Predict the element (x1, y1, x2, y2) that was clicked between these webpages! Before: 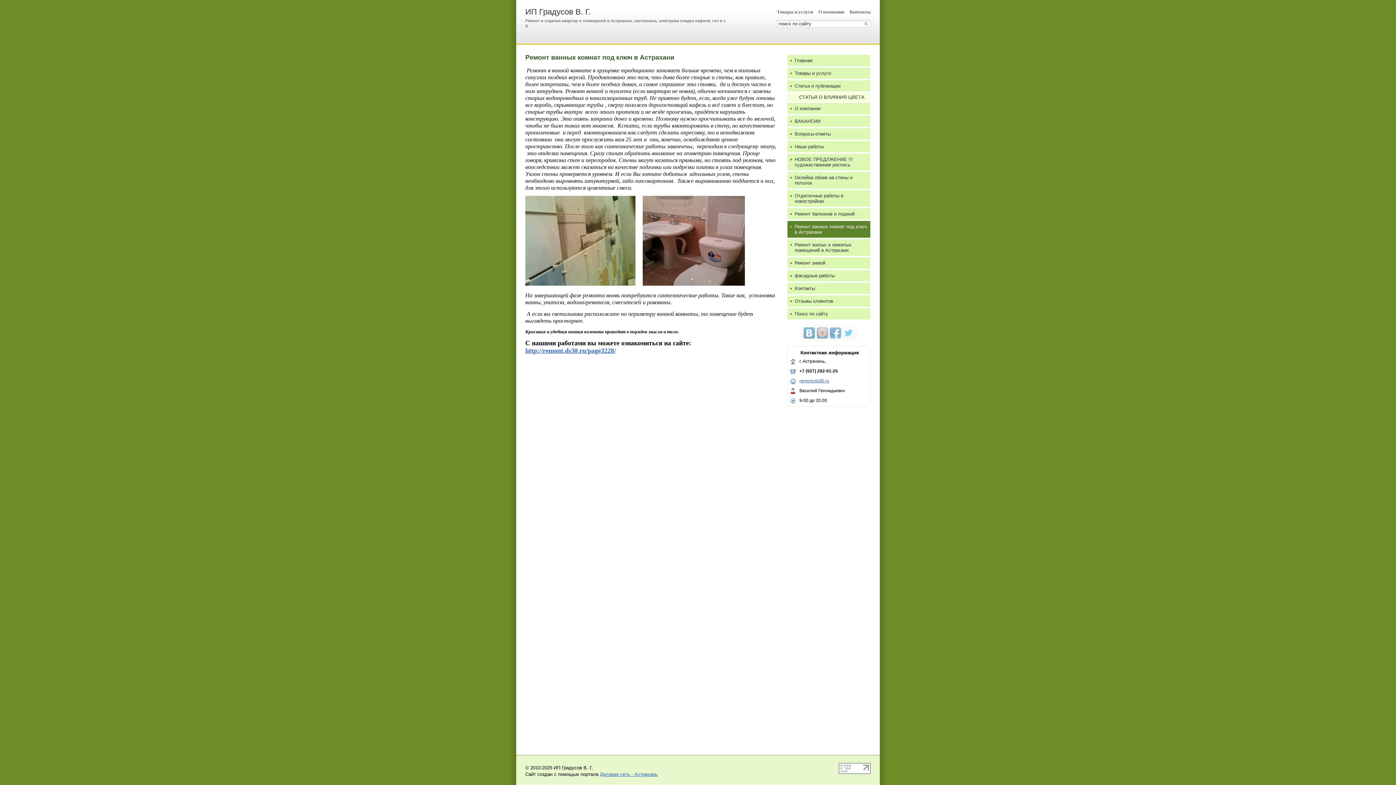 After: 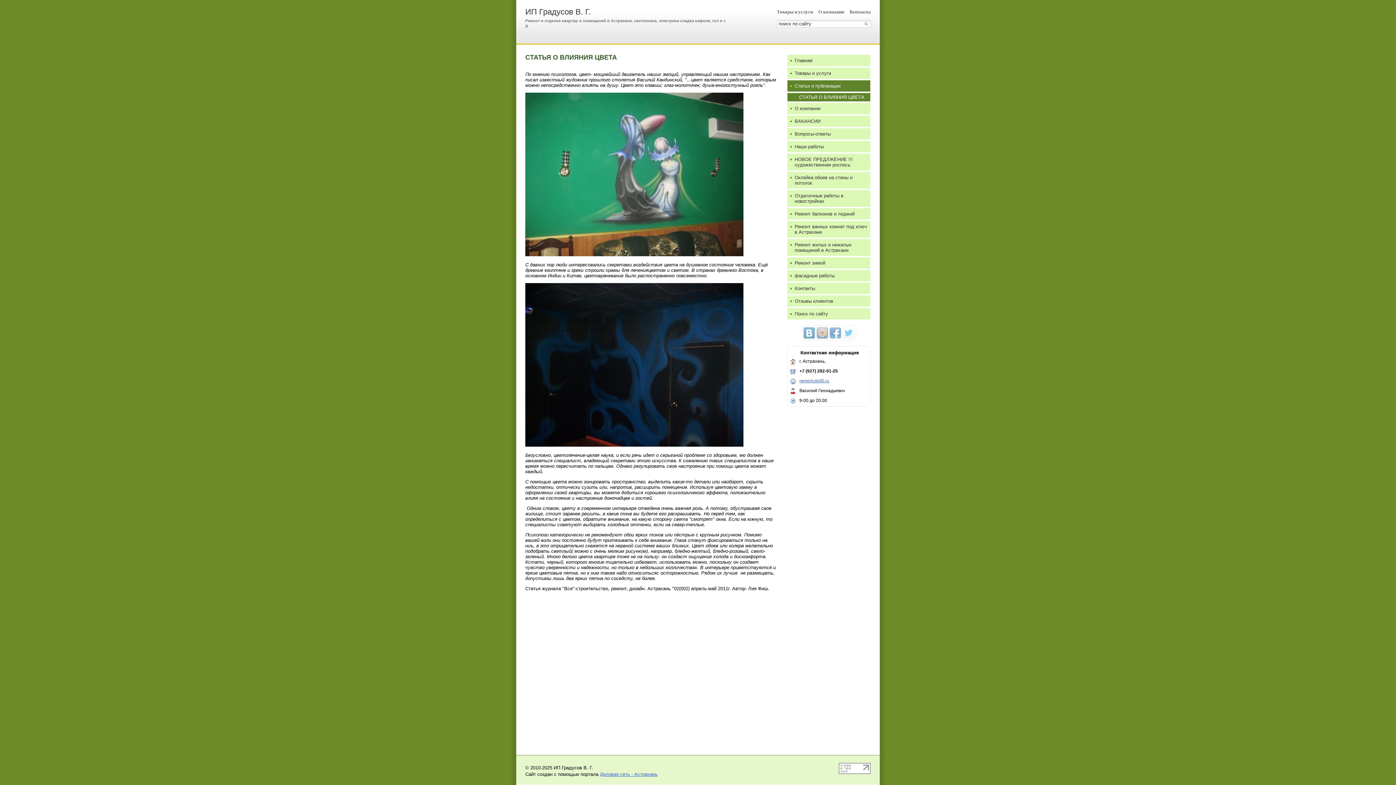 Action: label: СТАТЬЯ О ВЛИЯНИЯ ЦВЕТА bbox: (787, 92, 870, 101)